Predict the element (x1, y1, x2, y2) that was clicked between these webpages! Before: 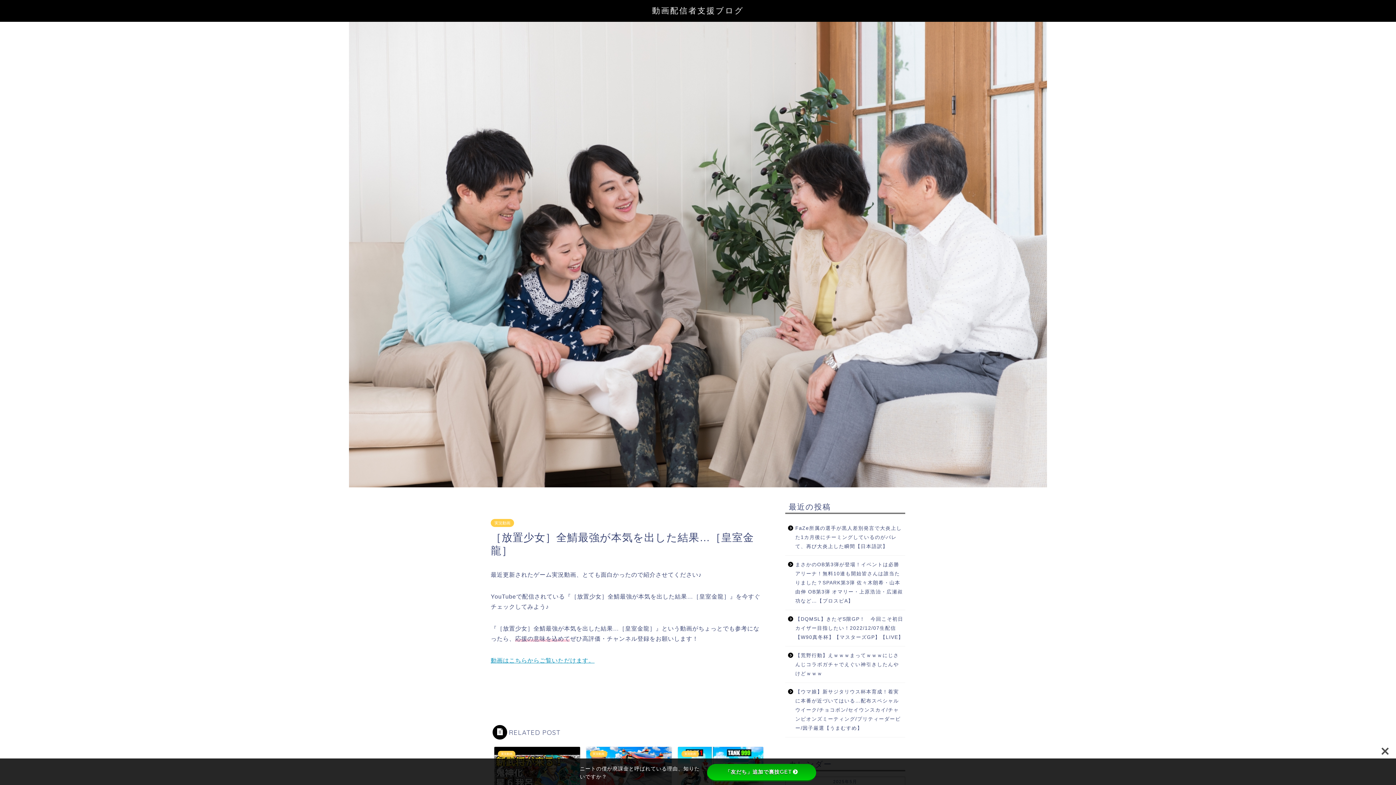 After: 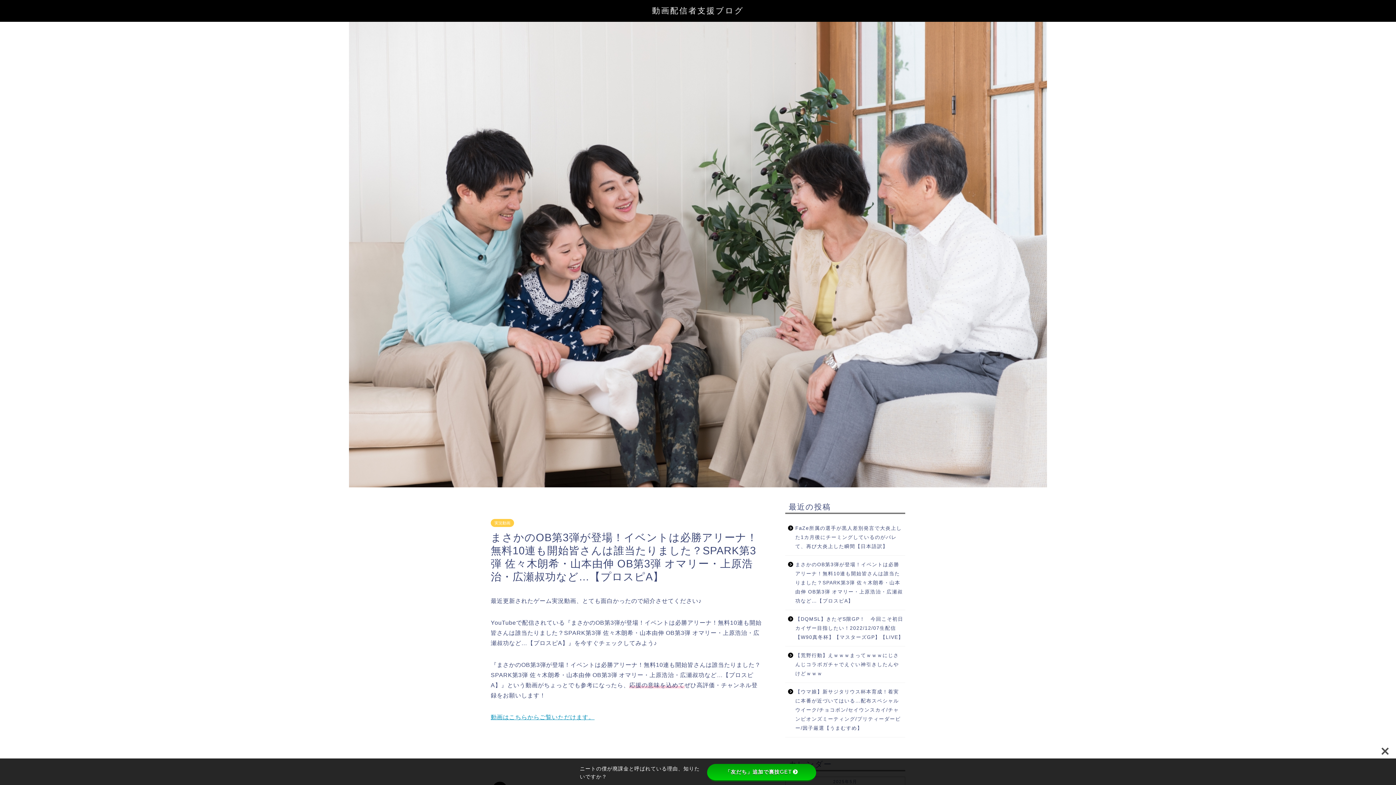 Action: label: まさかのOB第3弾が登場！イベントは必勝アリーナ！無料10連も開始皆さんは誰当たりました？SPARK第3弾 佐々木朗希・山本由伸 OB第3弾 オマリー・上原浩治・広瀬叔功など…【プロスピA】 bbox: (785, 556, 904, 610)